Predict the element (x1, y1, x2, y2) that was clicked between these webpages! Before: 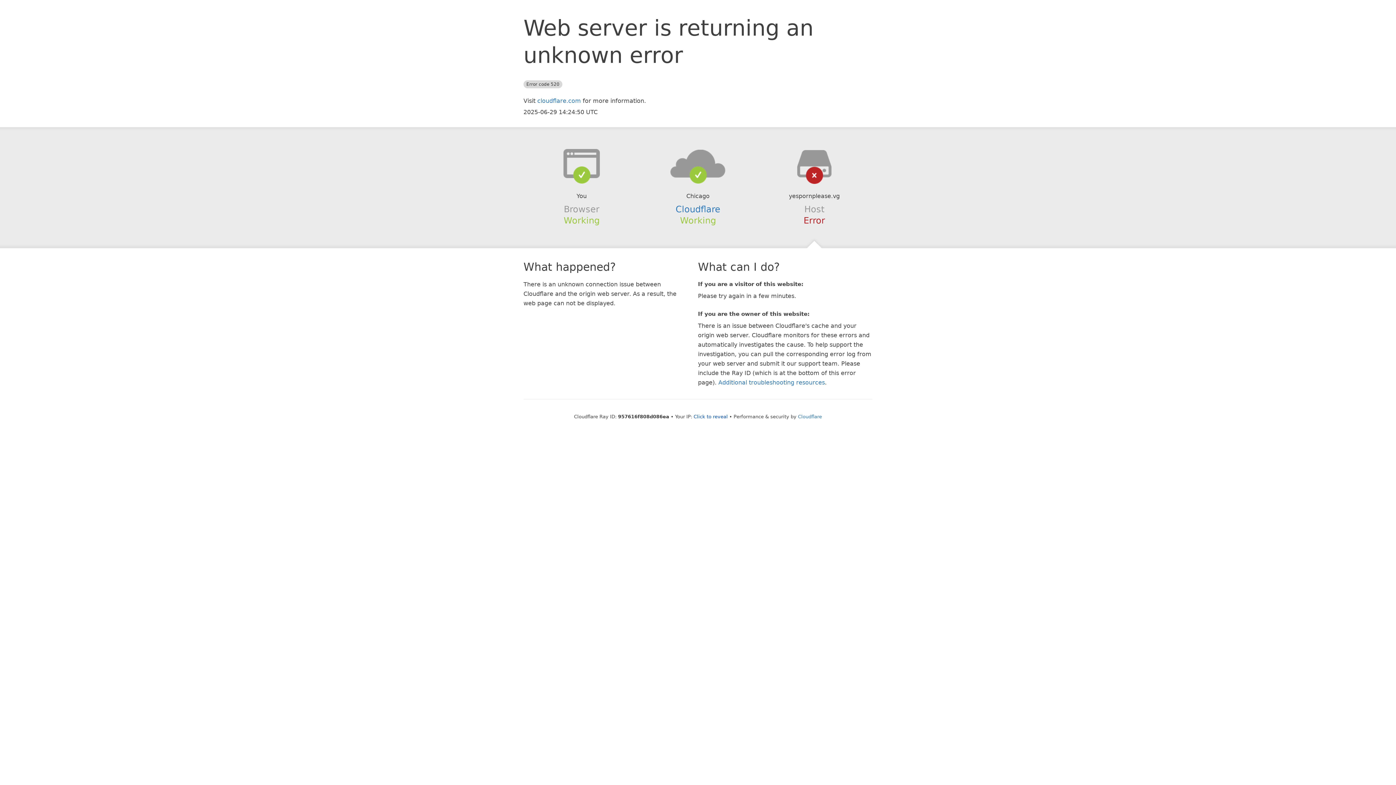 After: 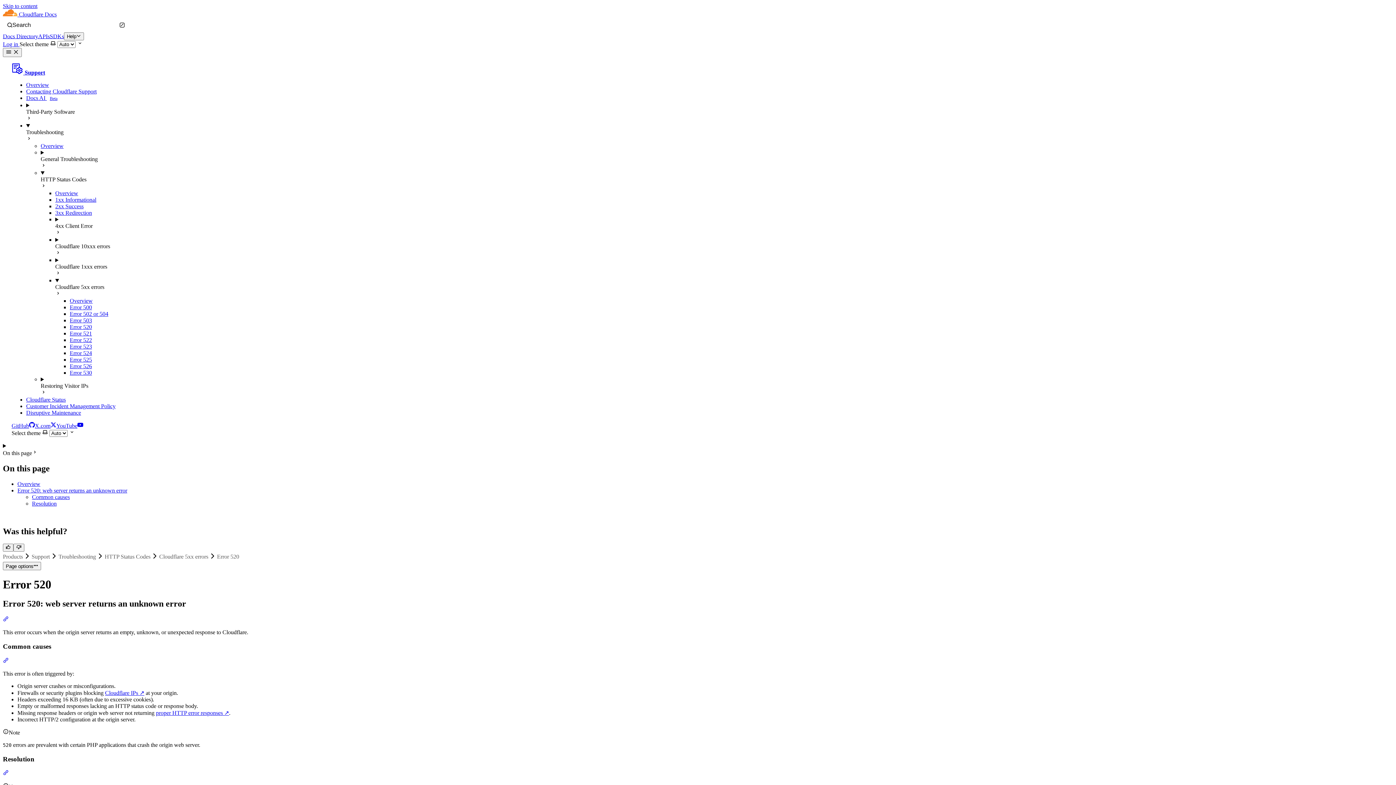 Action: label: Additional troubleshooting resources bbox: (718, 379, 825, 386)